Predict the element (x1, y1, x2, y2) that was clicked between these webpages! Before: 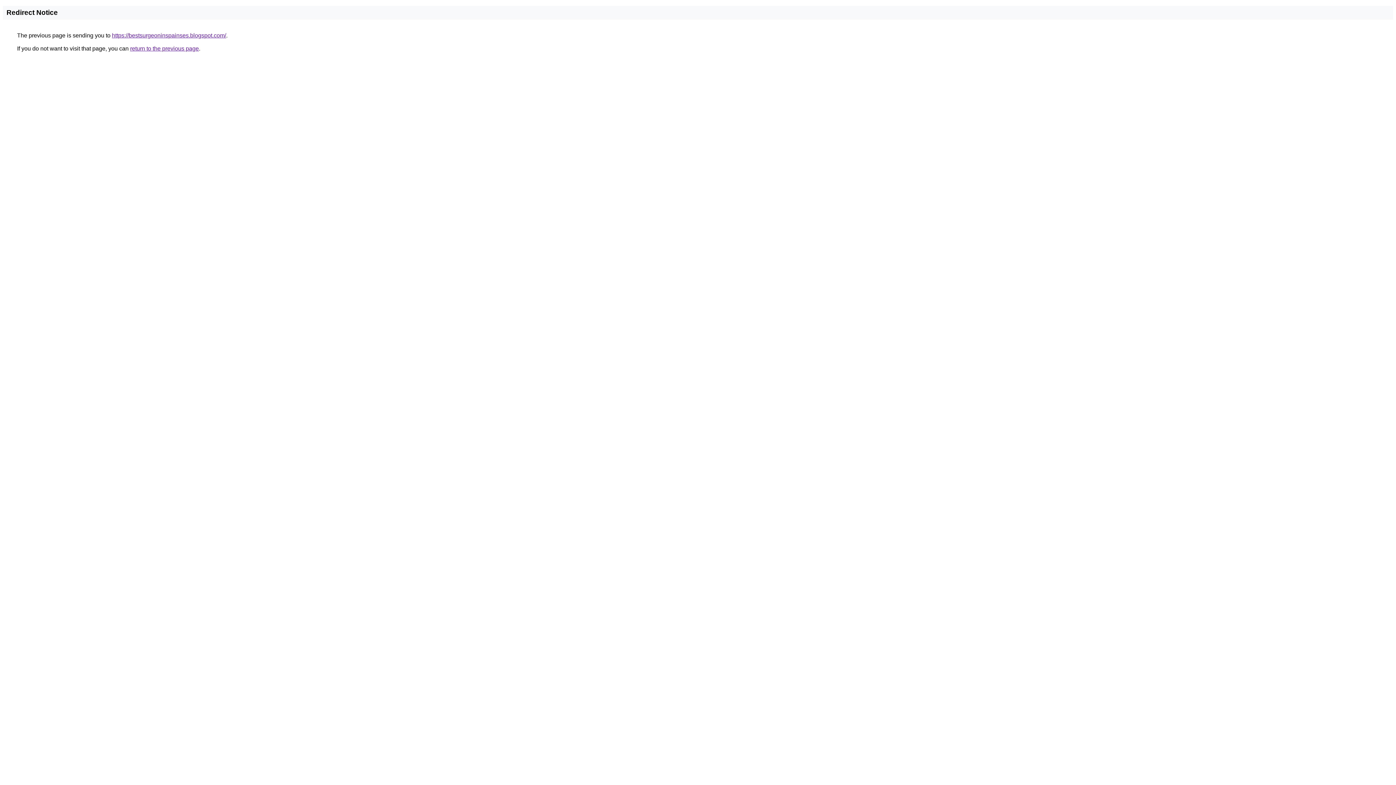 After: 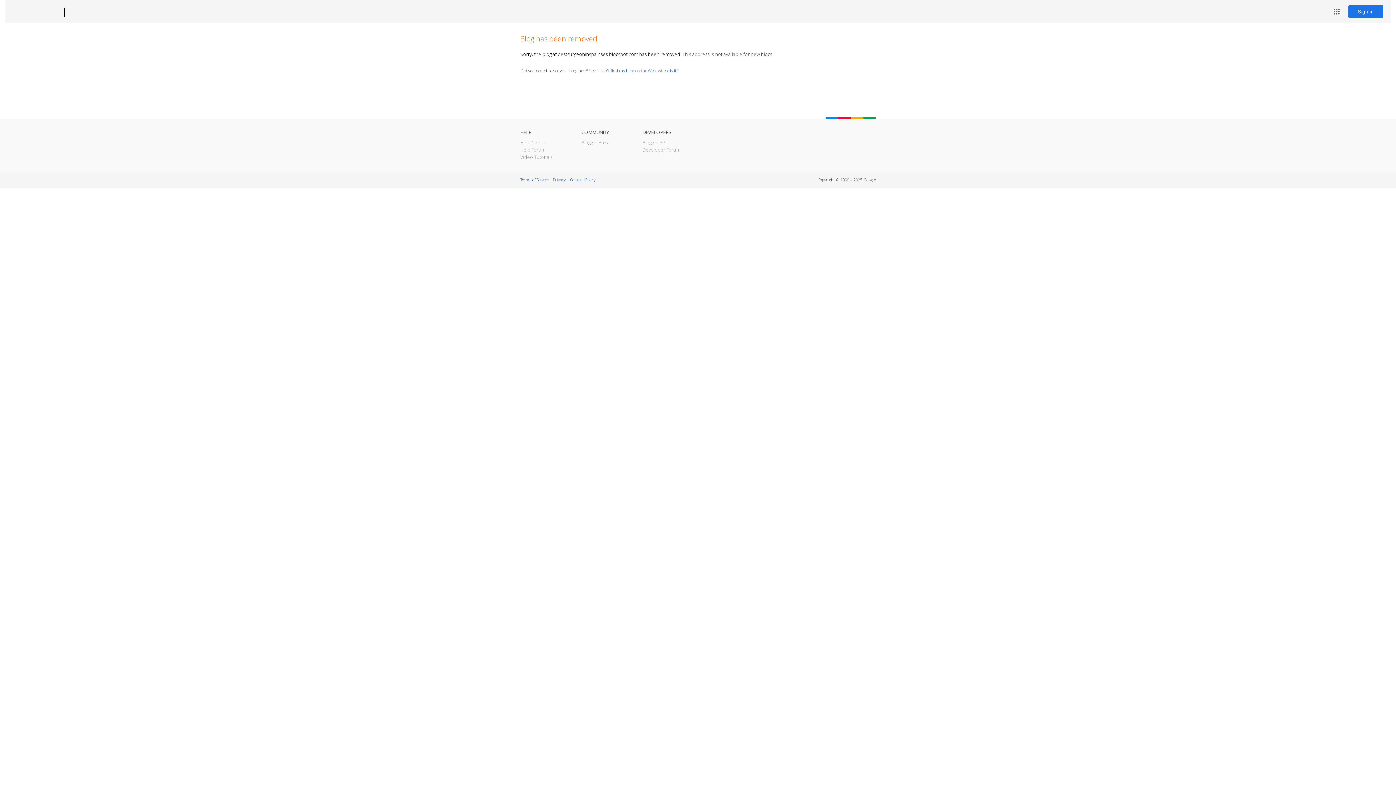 Action: label: https://bestsurgeoninspainses.blogspot.com/ bbox: (112, 32, 226, 38)